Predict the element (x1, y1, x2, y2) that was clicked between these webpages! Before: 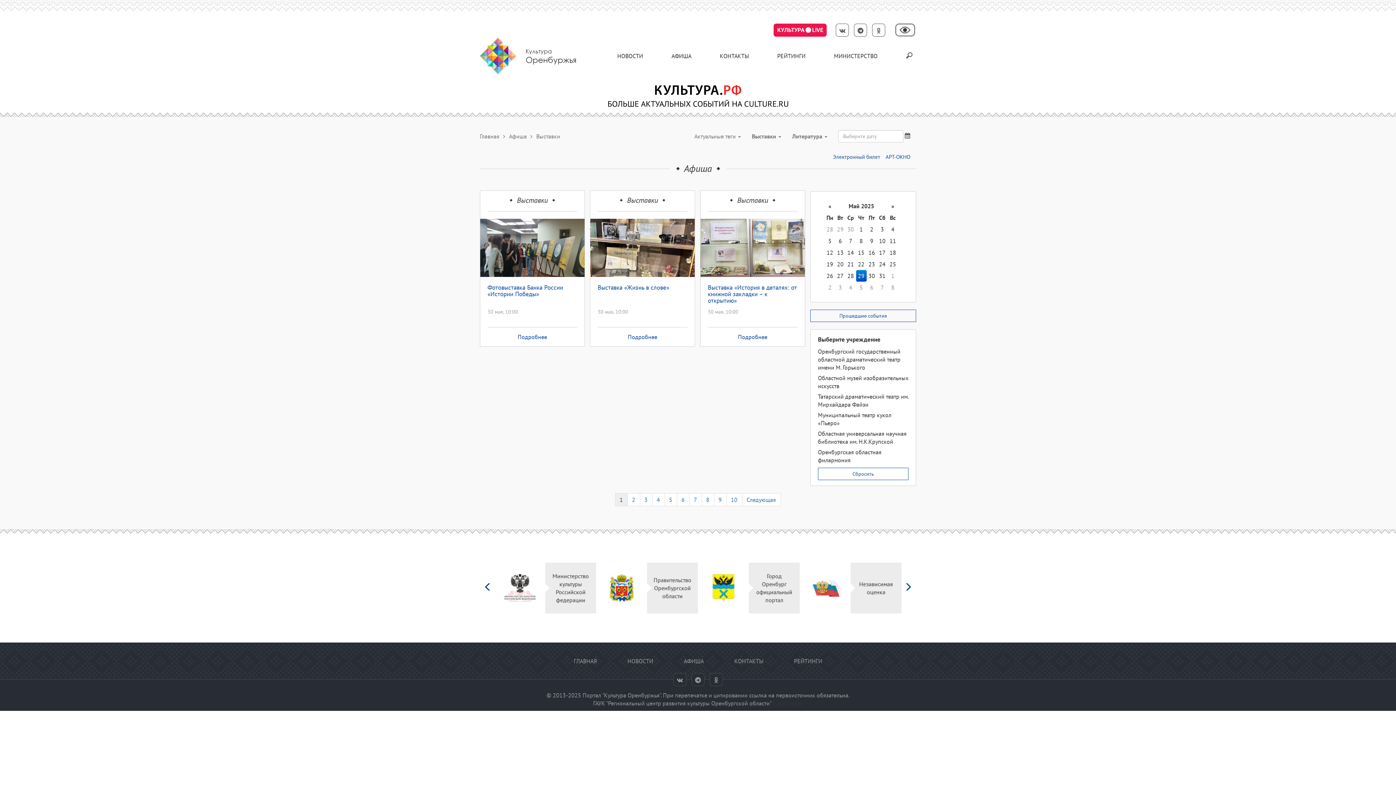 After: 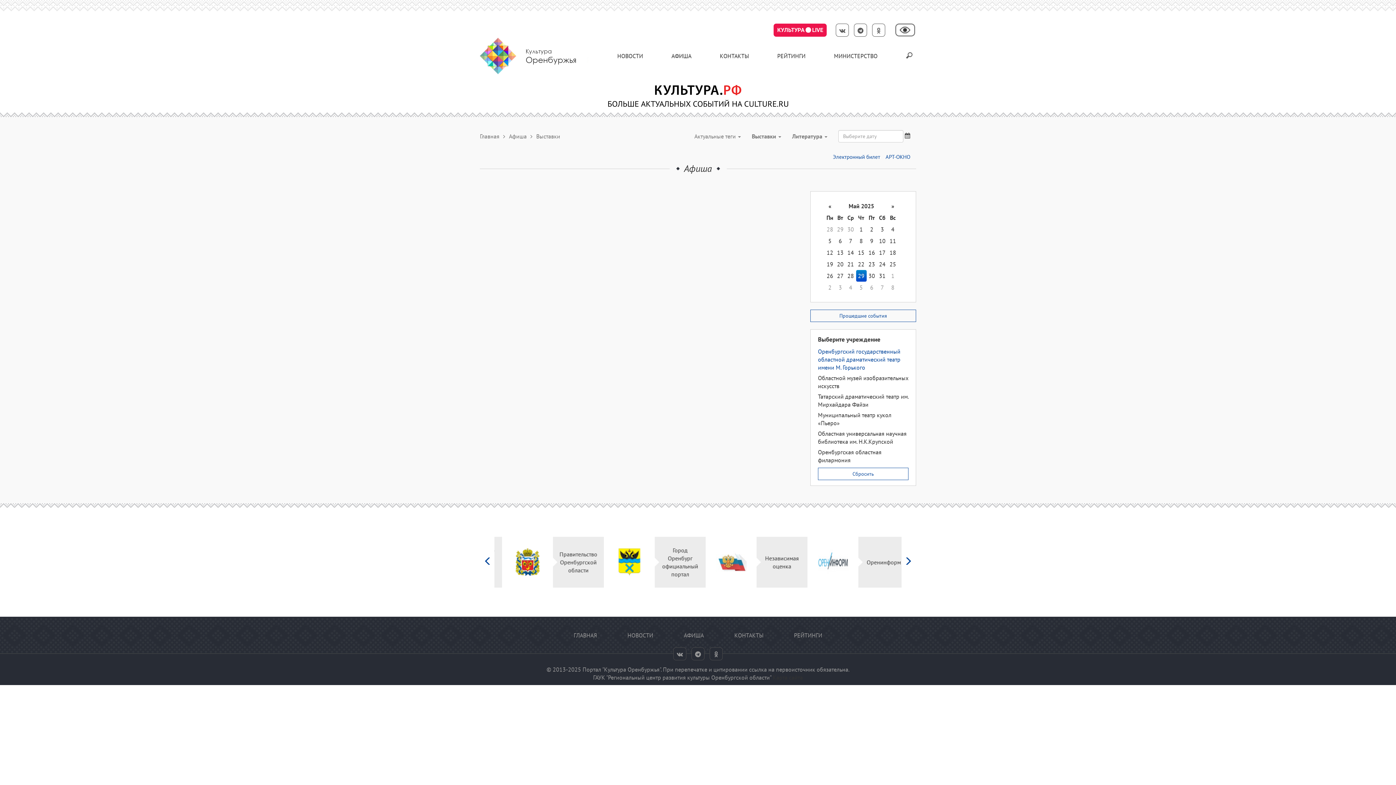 Action: bbox: (818, 347, 900, 371) label: Оренбургский государственный областной драматический театр имени М. Горького